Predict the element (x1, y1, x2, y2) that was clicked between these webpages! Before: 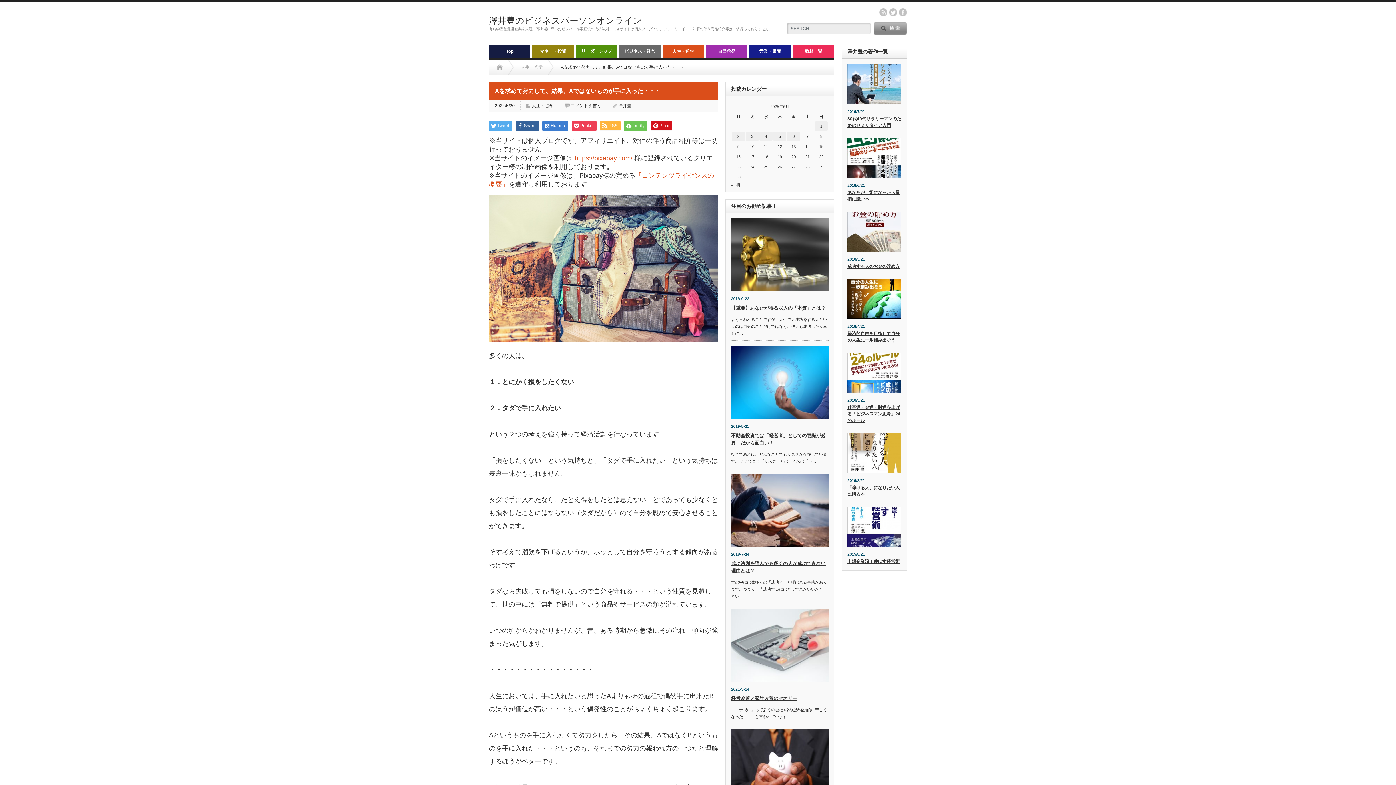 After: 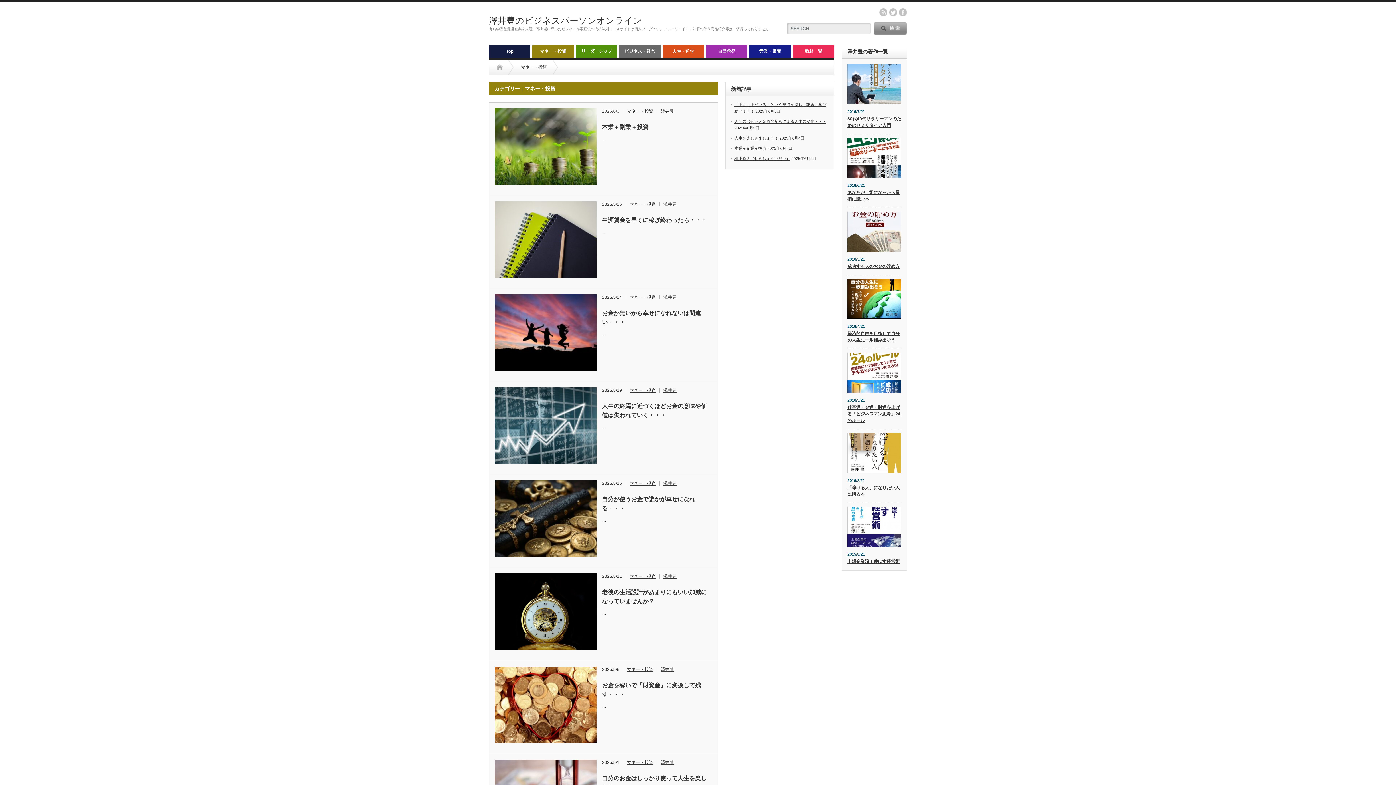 Action: label: マネー・投資 bbox: (532, 44, 574, 57)